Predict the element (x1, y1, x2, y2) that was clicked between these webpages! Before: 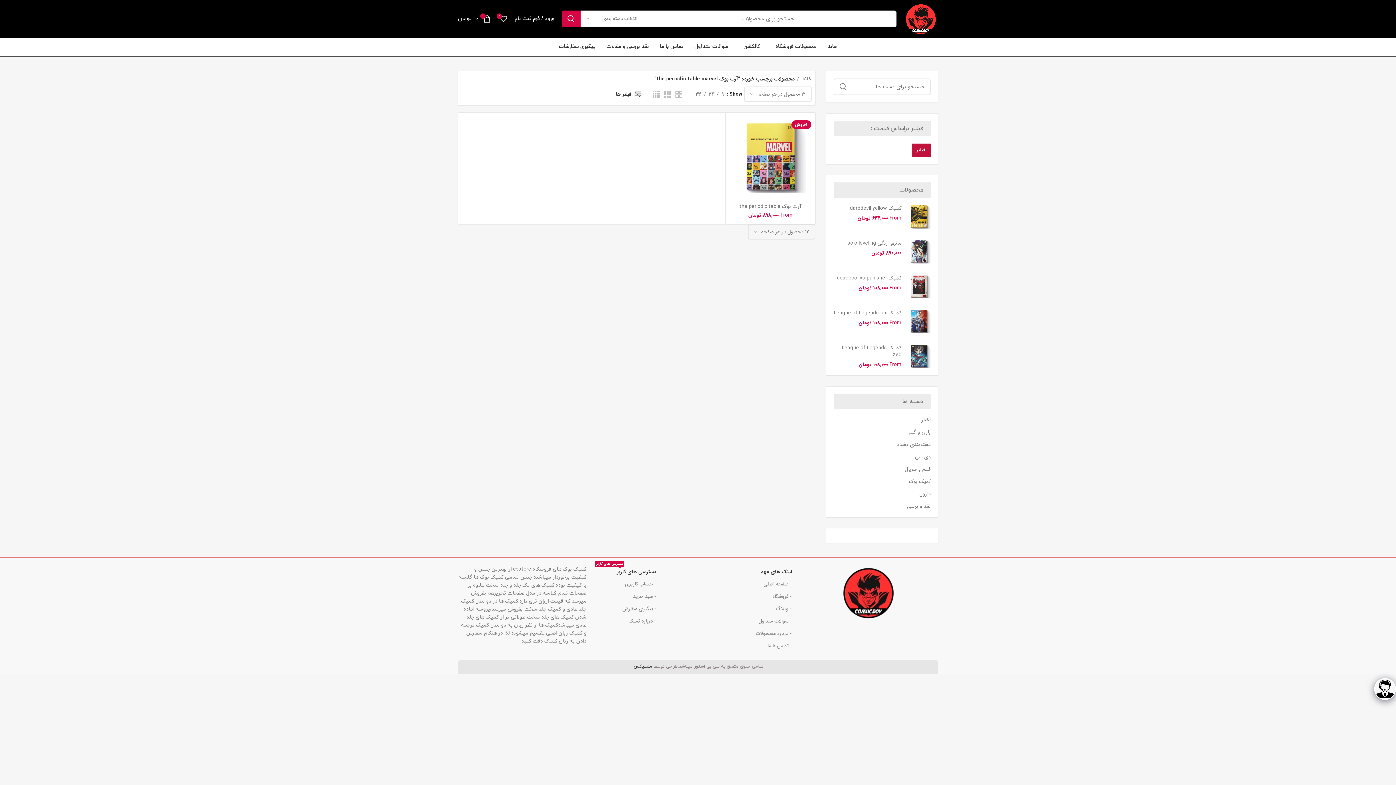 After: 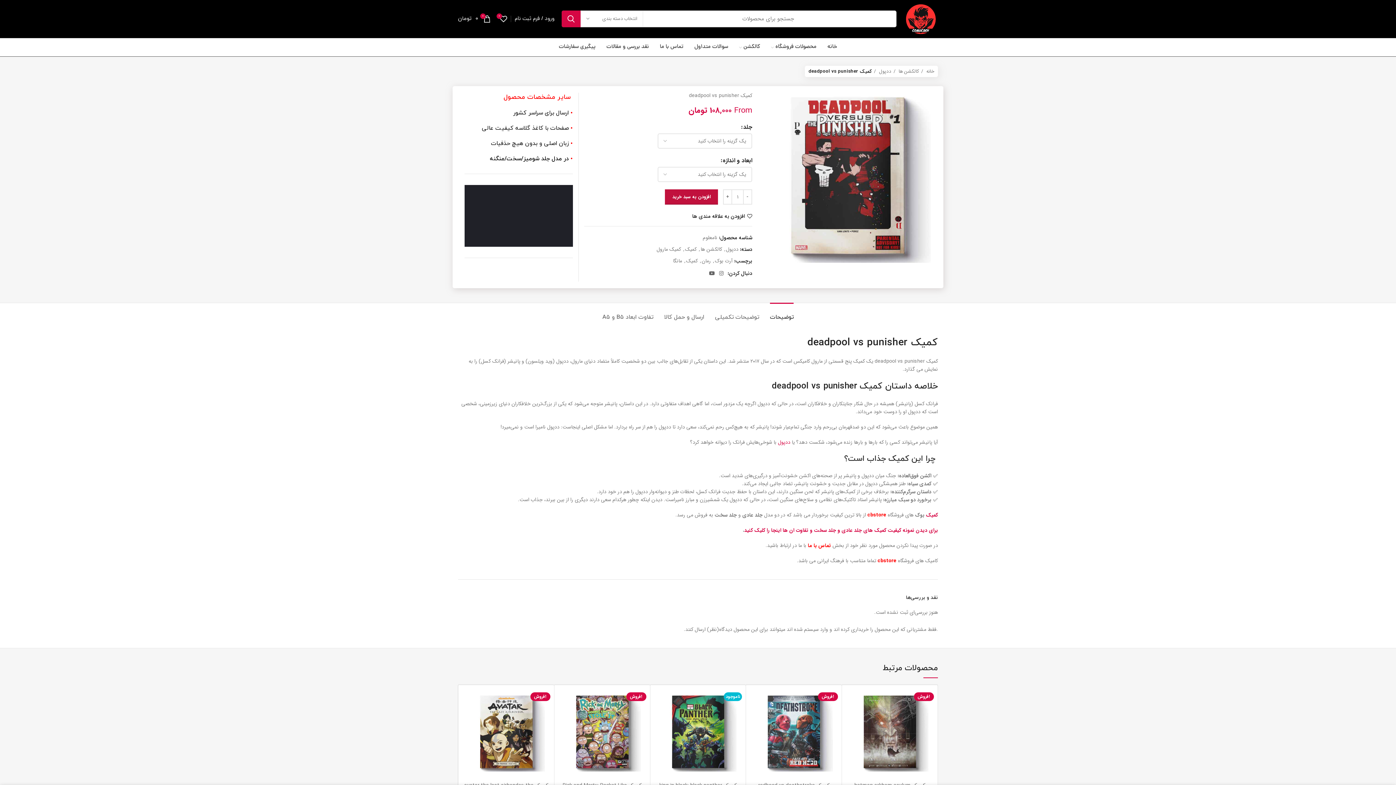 Action: bbox: (833, 274, 901, 281) label: کمیک deadpool vs punisher